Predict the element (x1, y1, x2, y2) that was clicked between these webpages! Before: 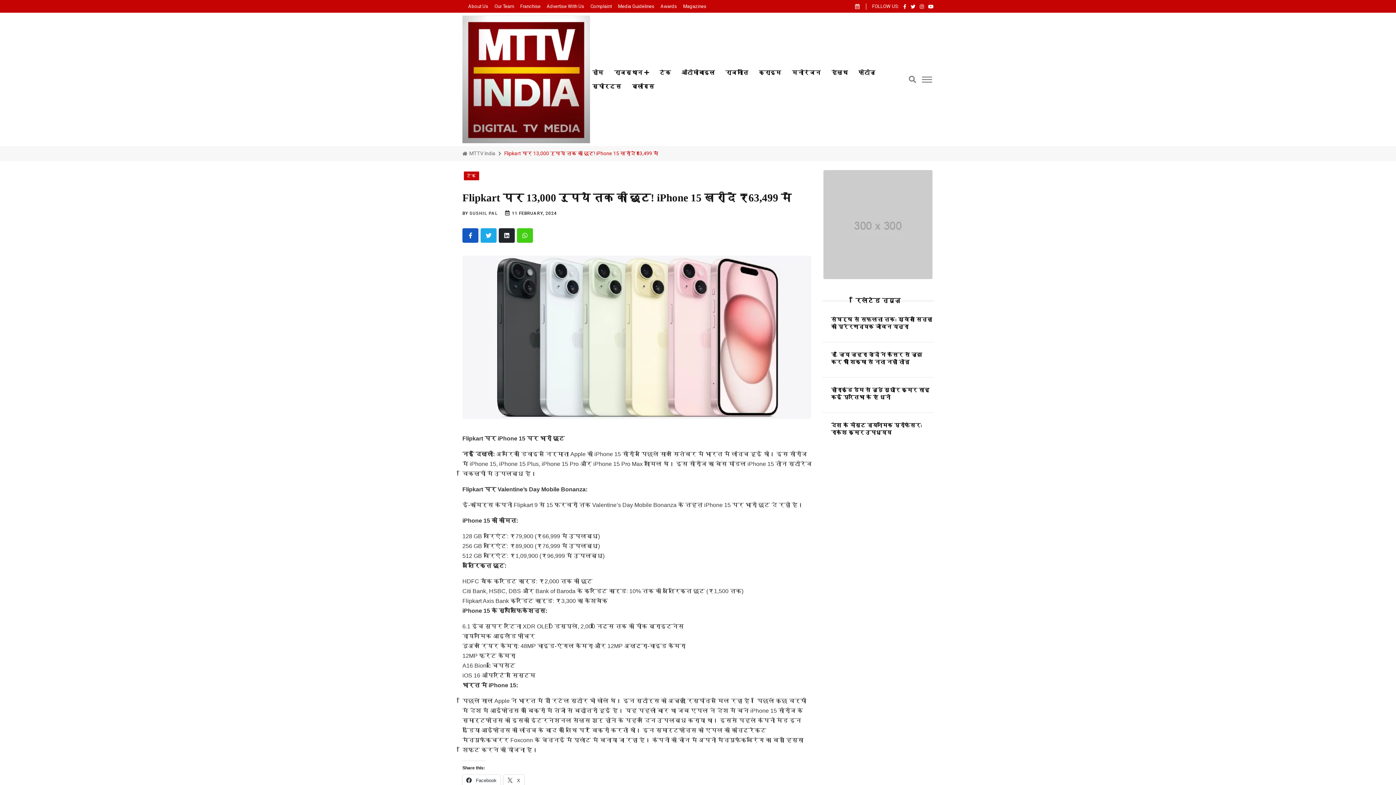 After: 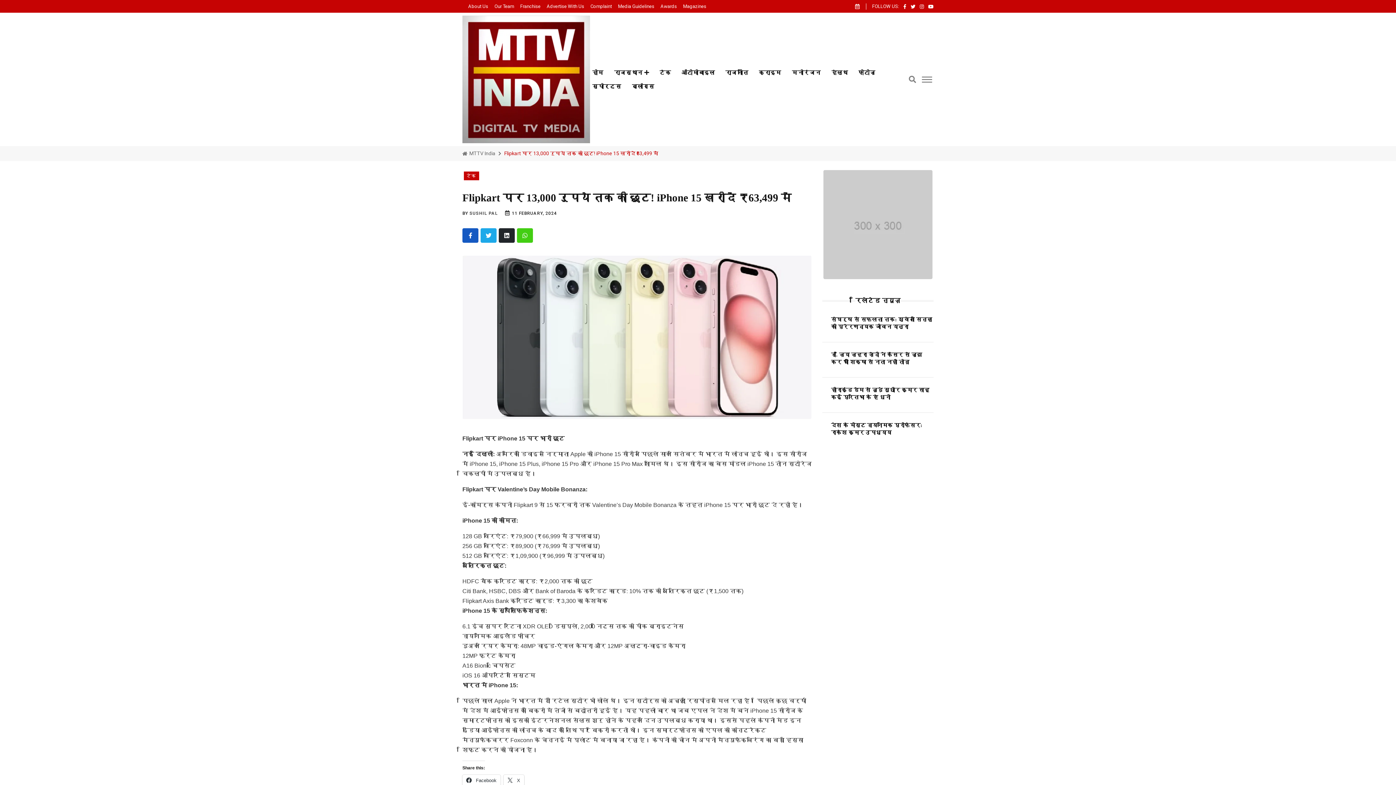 Action: bbox: (498, 228, 514, 242)